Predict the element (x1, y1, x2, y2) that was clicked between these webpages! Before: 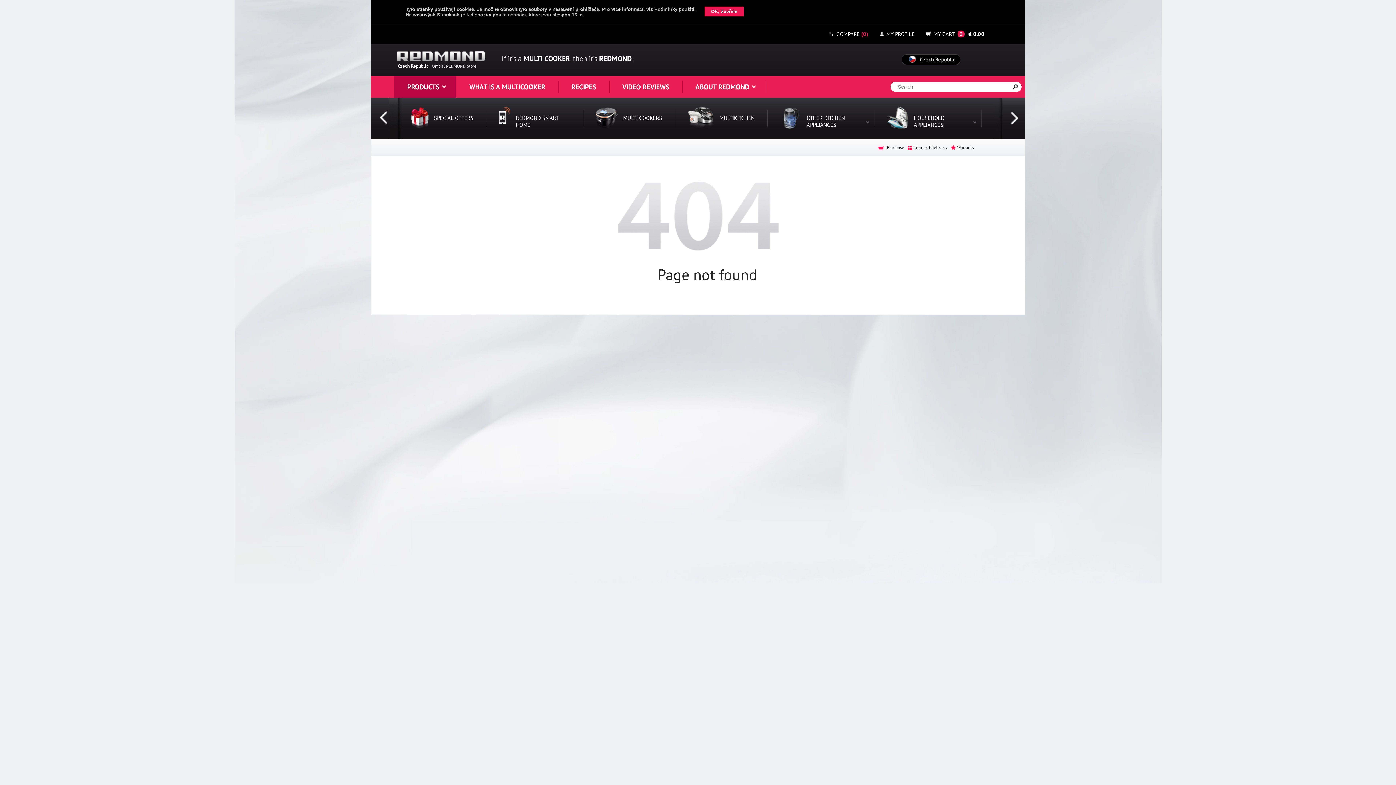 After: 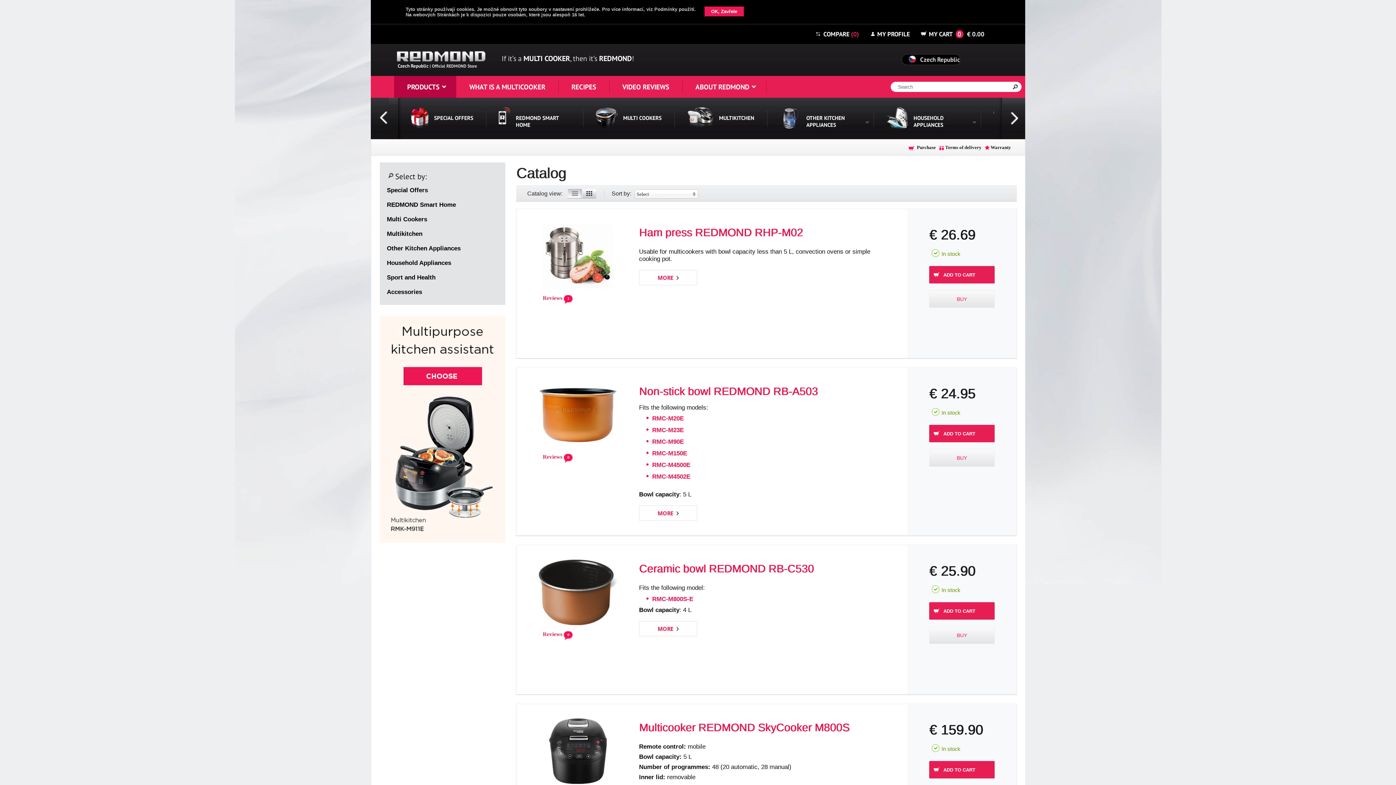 Action: label: PRODUCTS bbox: (394, 76, 456, 97)